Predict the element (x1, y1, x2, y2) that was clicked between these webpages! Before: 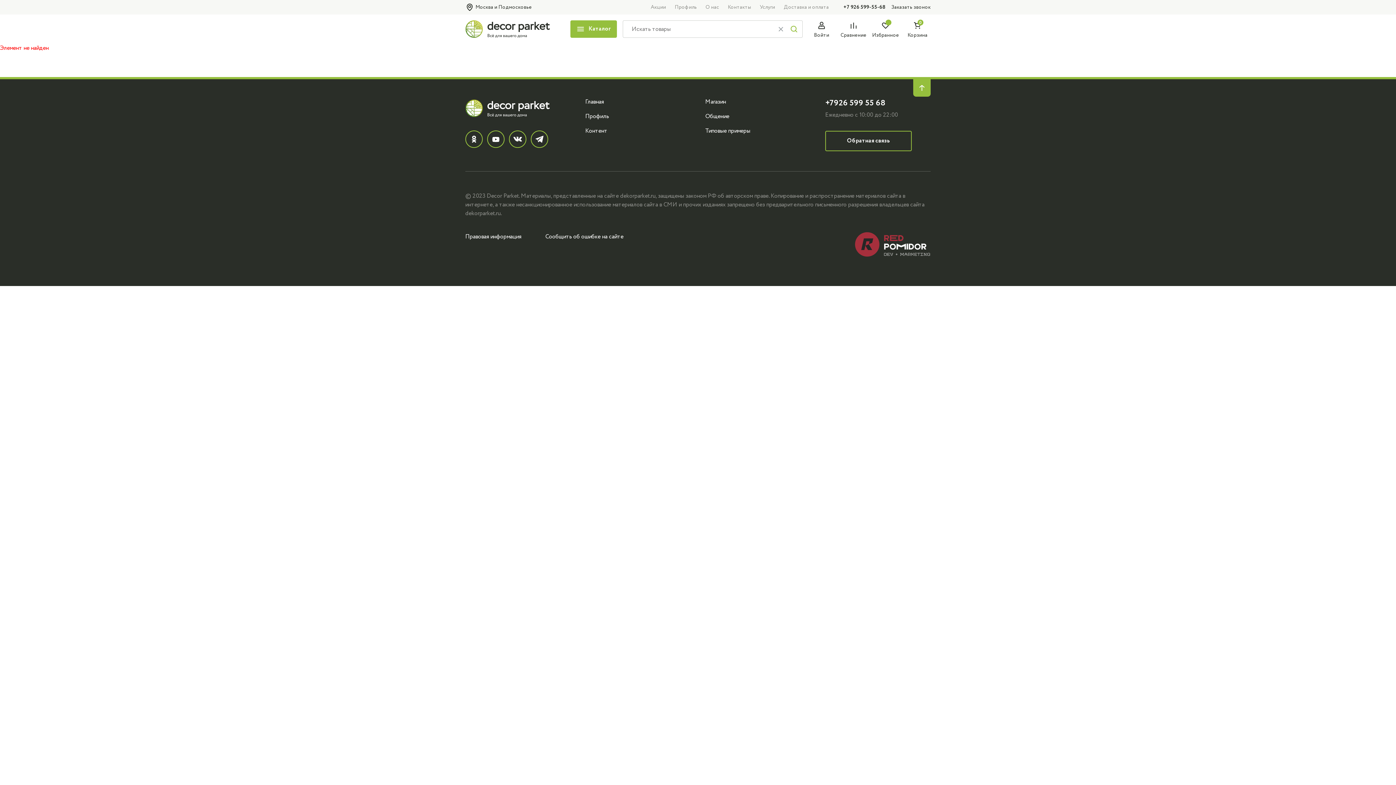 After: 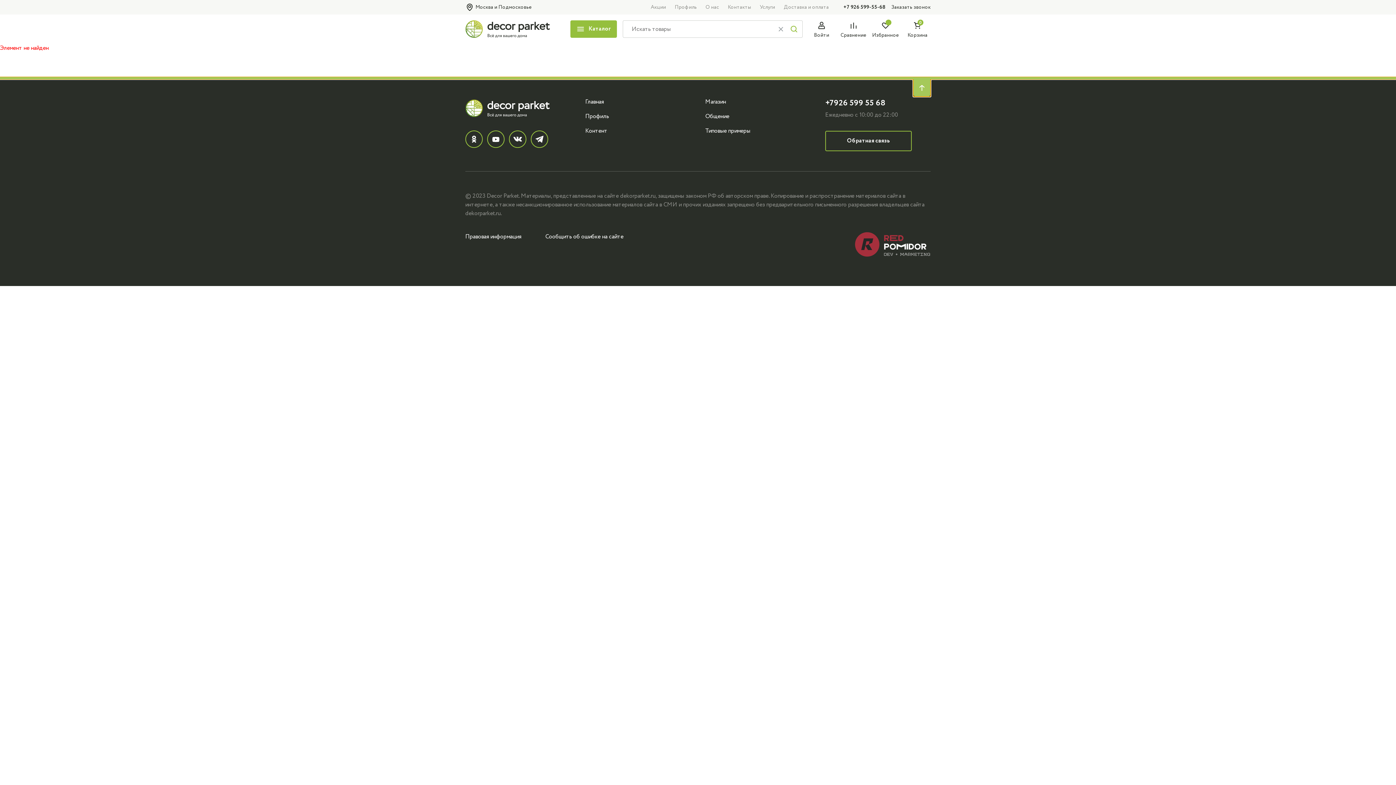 Action: bbox: (913, 79, 930, 96)